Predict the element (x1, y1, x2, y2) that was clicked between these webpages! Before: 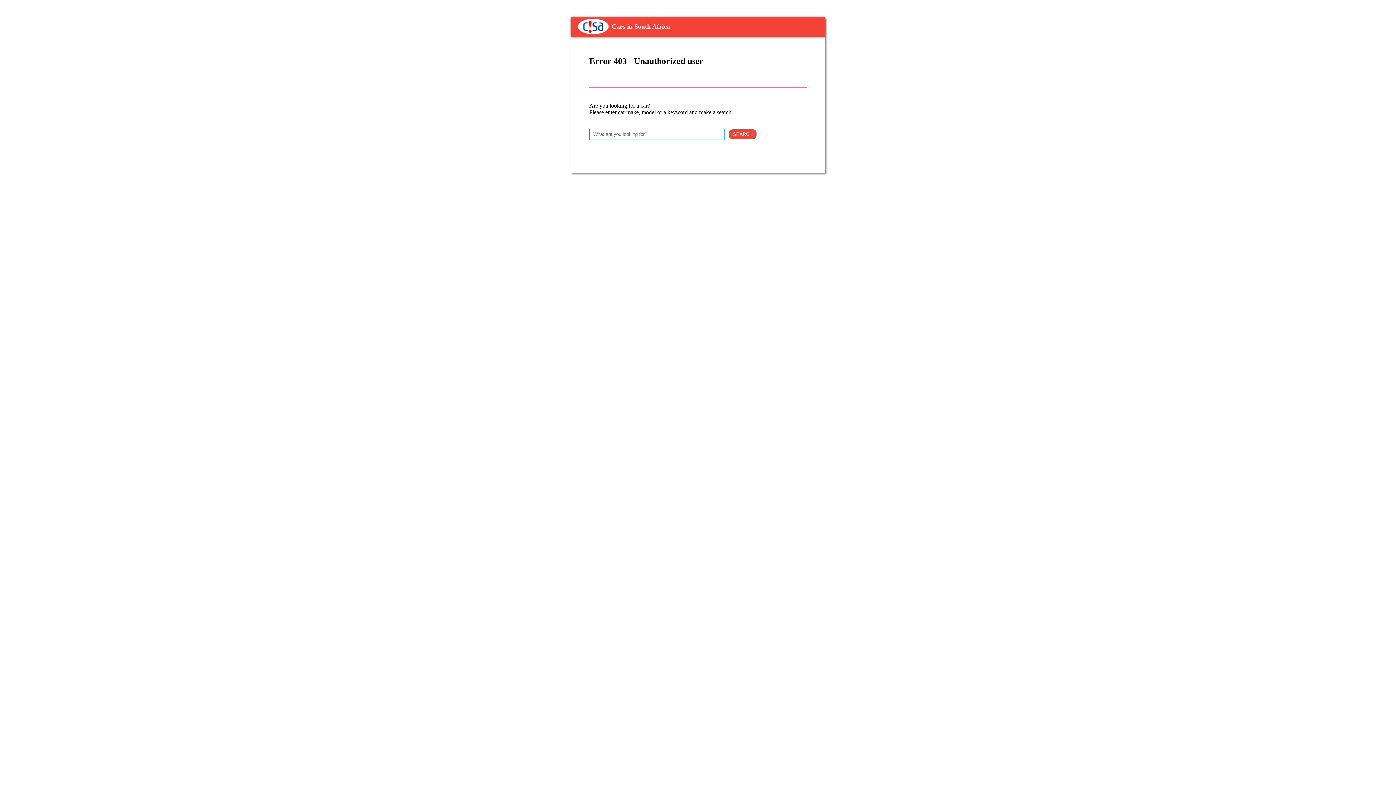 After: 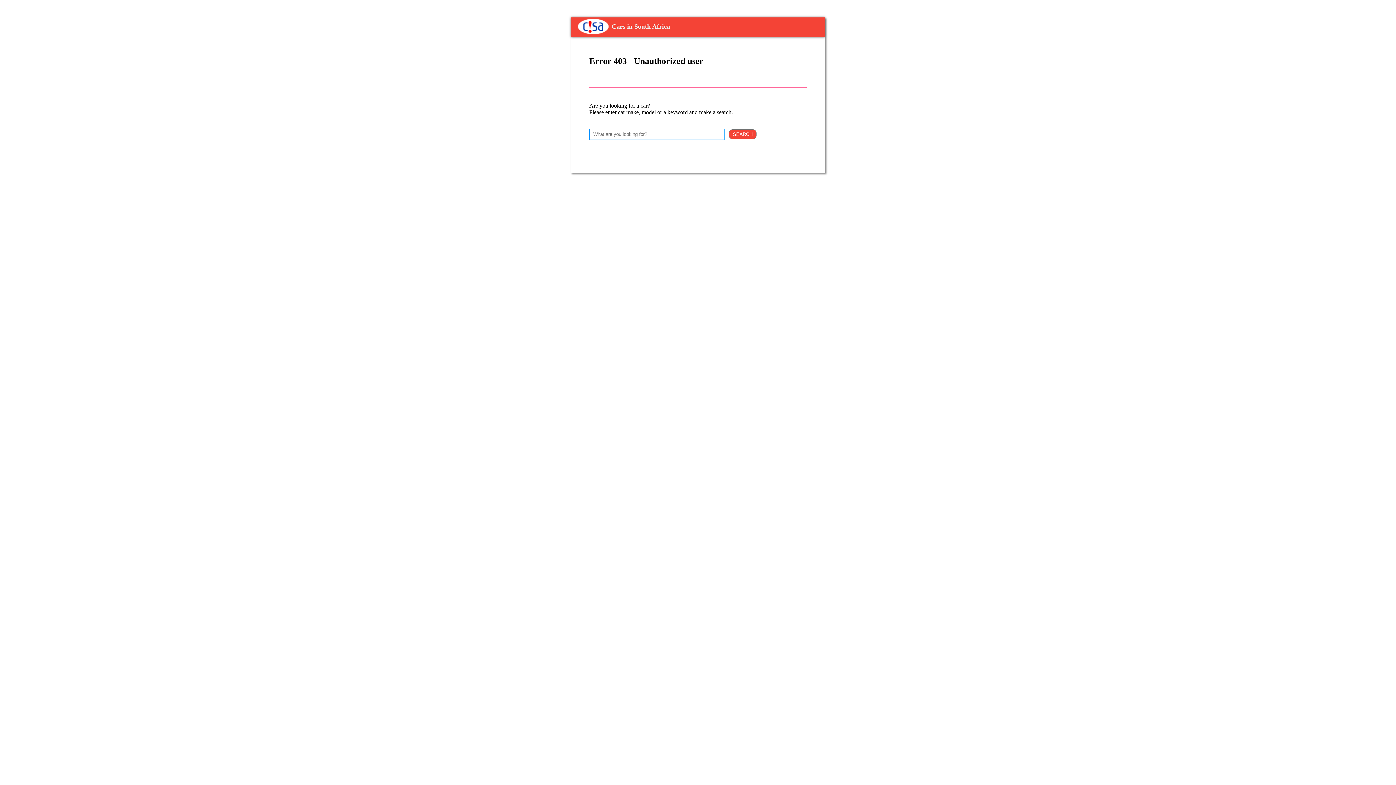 Action: bbox: (729, 129, 756, 139) label: SEARCH